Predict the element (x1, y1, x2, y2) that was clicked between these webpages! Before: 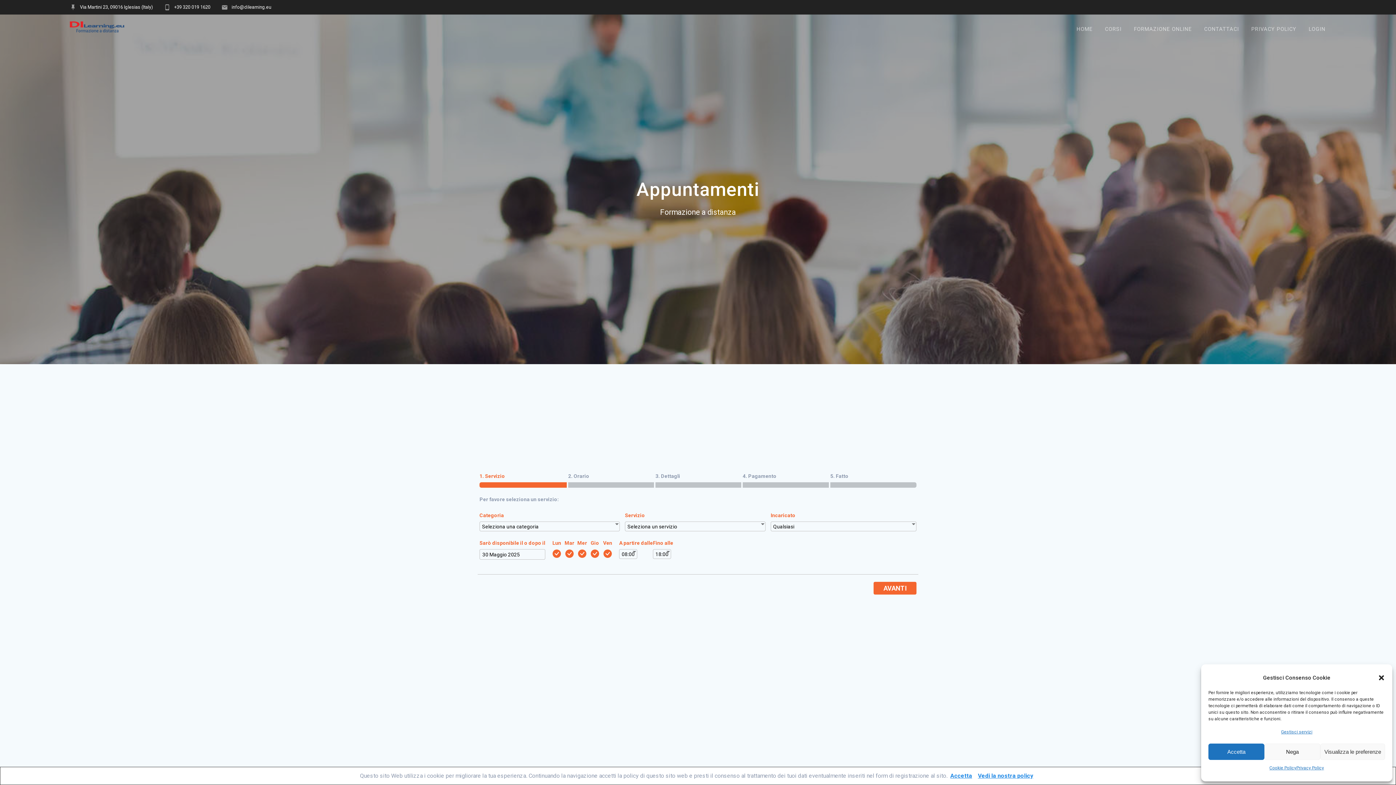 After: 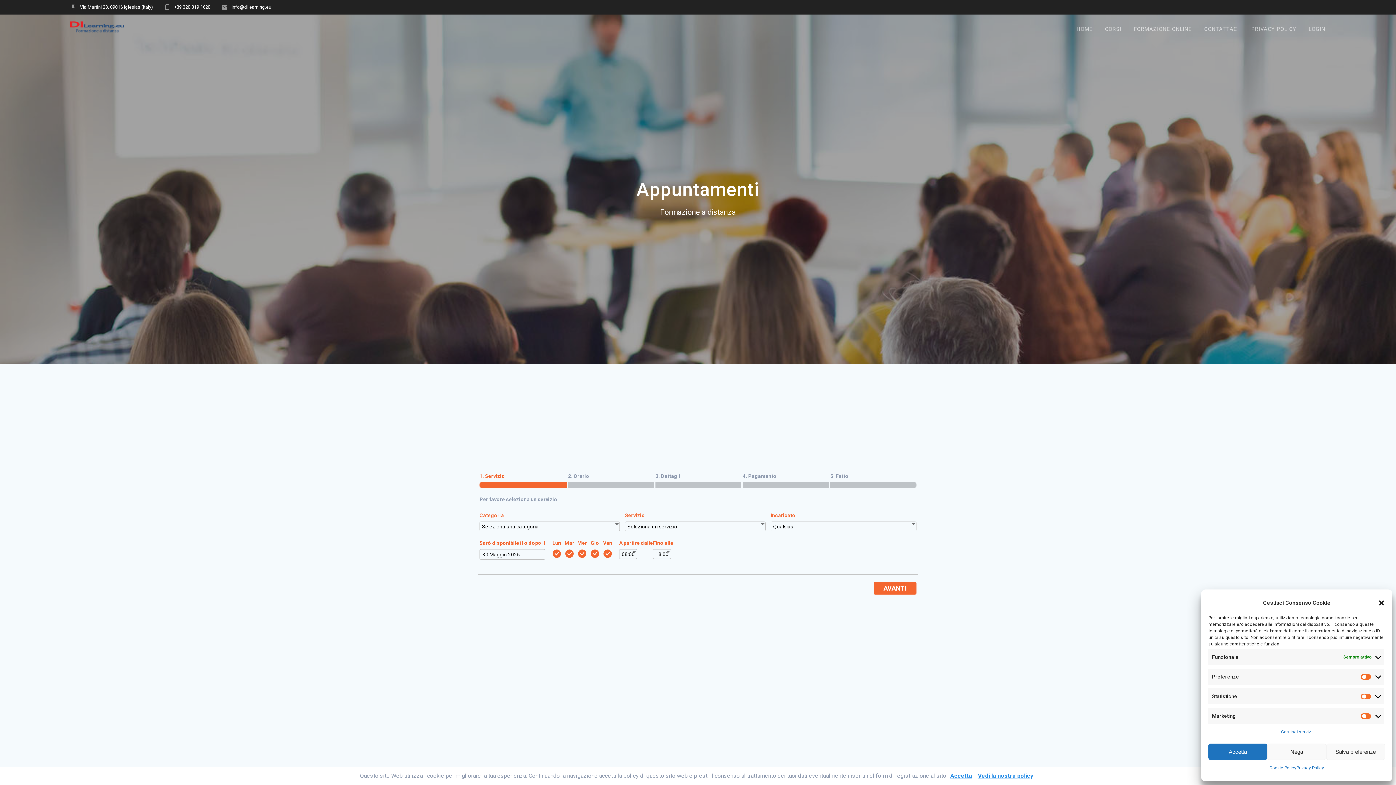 Action: bbox: (1320, 744, 1385, 760) label: Visualizza le preferenze